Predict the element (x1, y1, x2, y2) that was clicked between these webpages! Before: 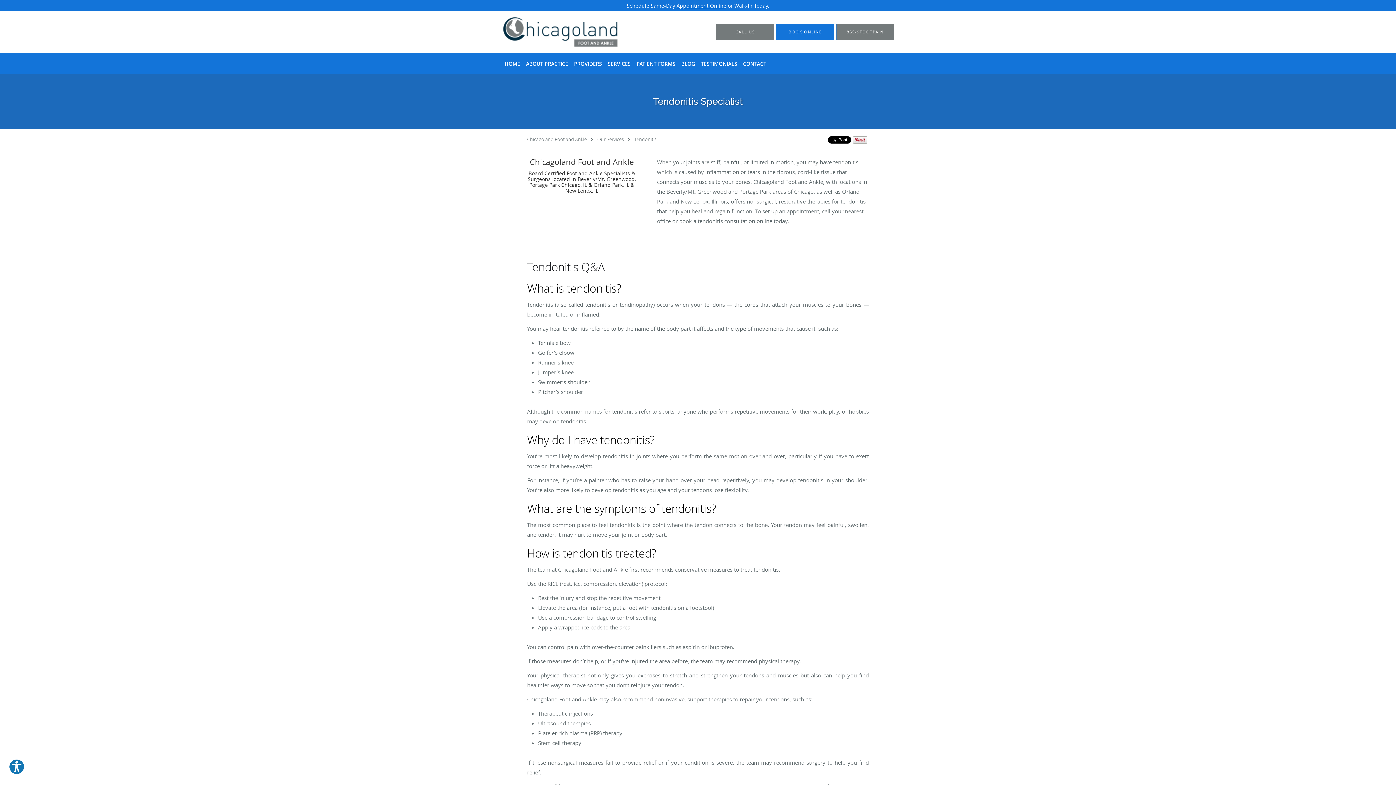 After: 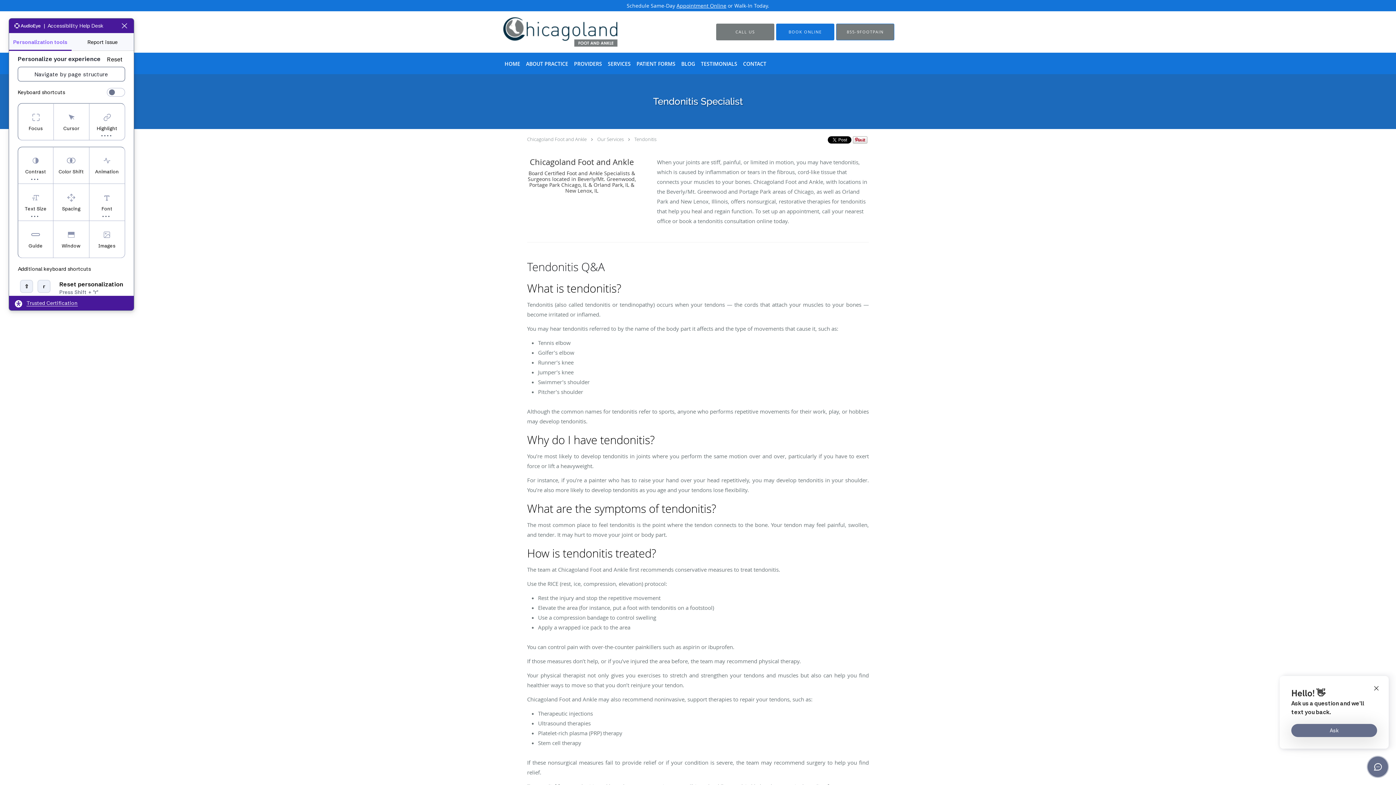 Action: bbox: (8, 759, 24, 775) label: Explore your accessibility options